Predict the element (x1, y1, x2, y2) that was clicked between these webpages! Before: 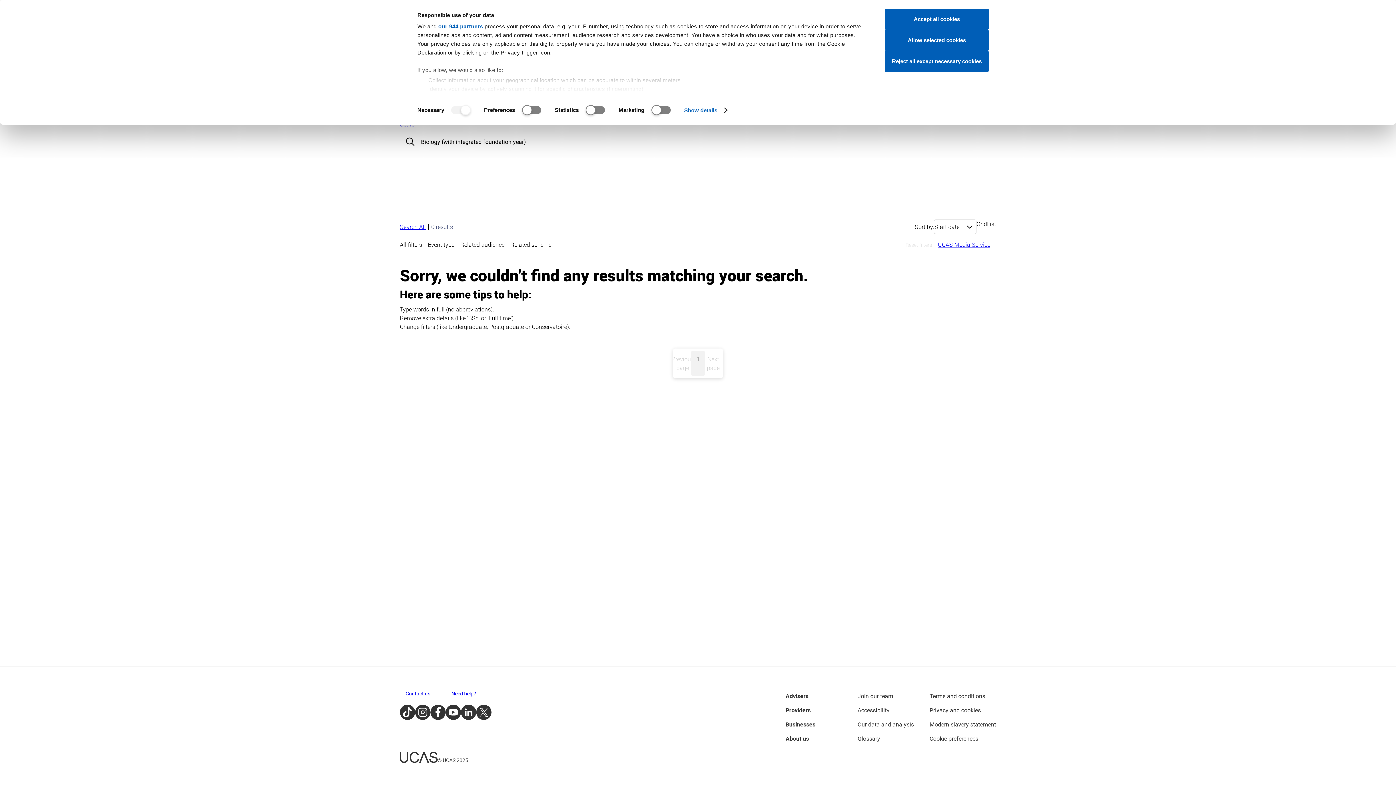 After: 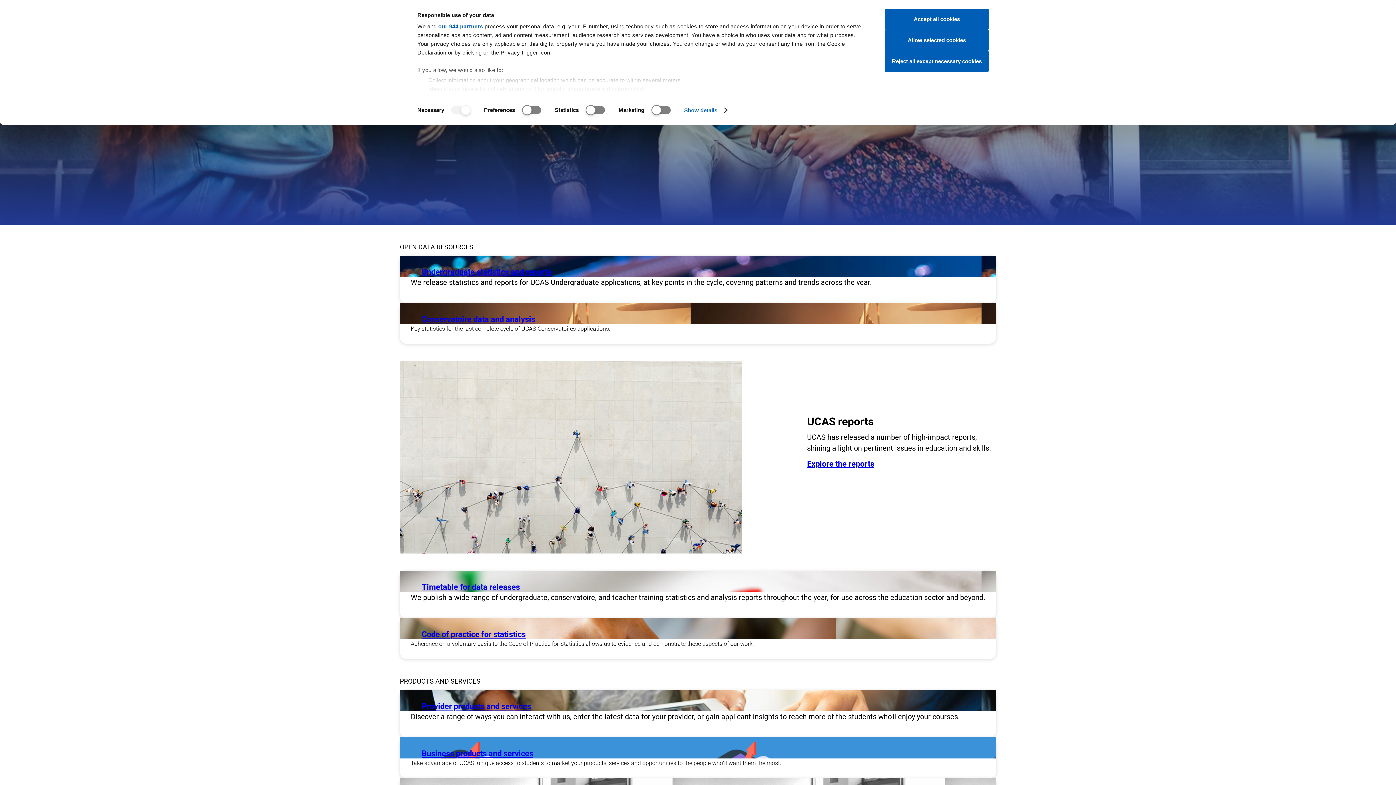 Action: bbox: (857, 720, 914, 729) label: Our data and analysis